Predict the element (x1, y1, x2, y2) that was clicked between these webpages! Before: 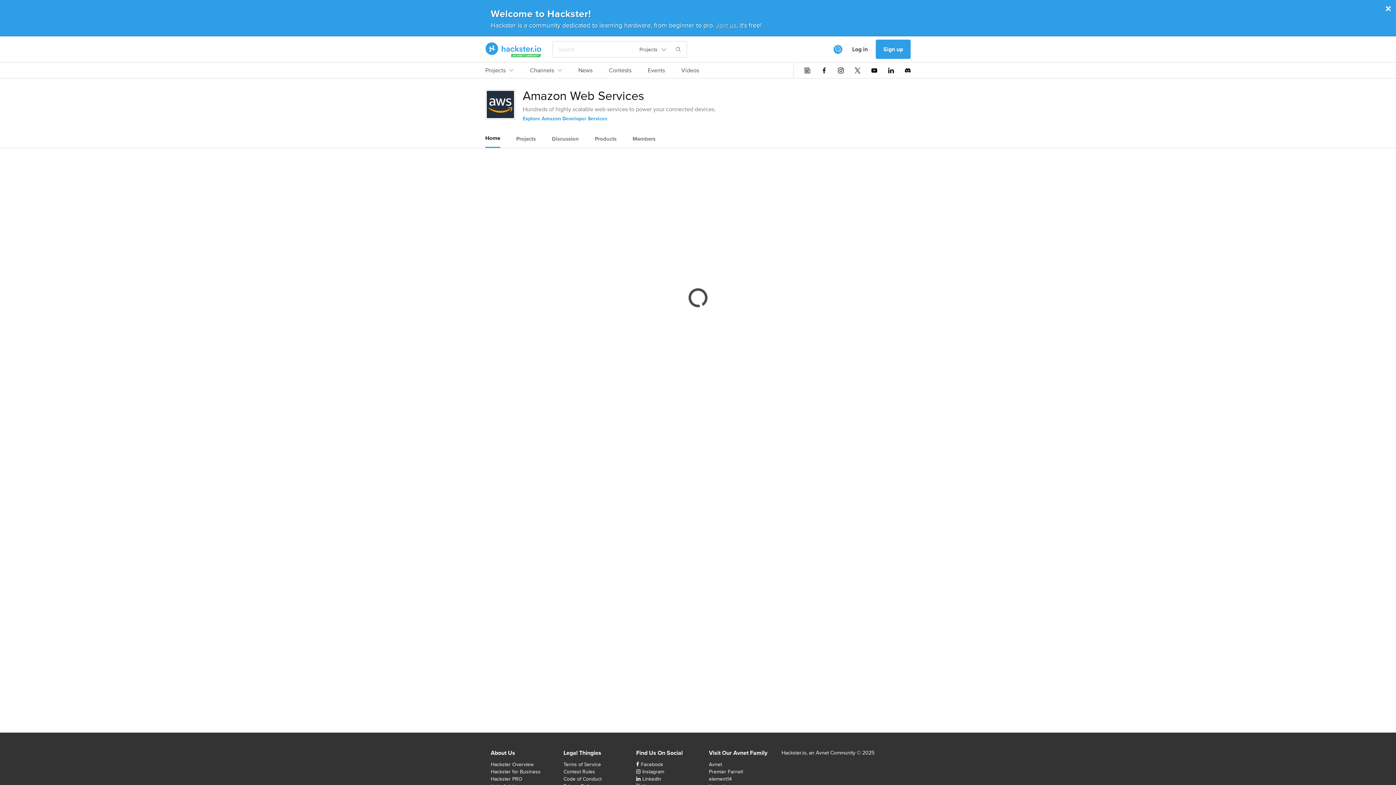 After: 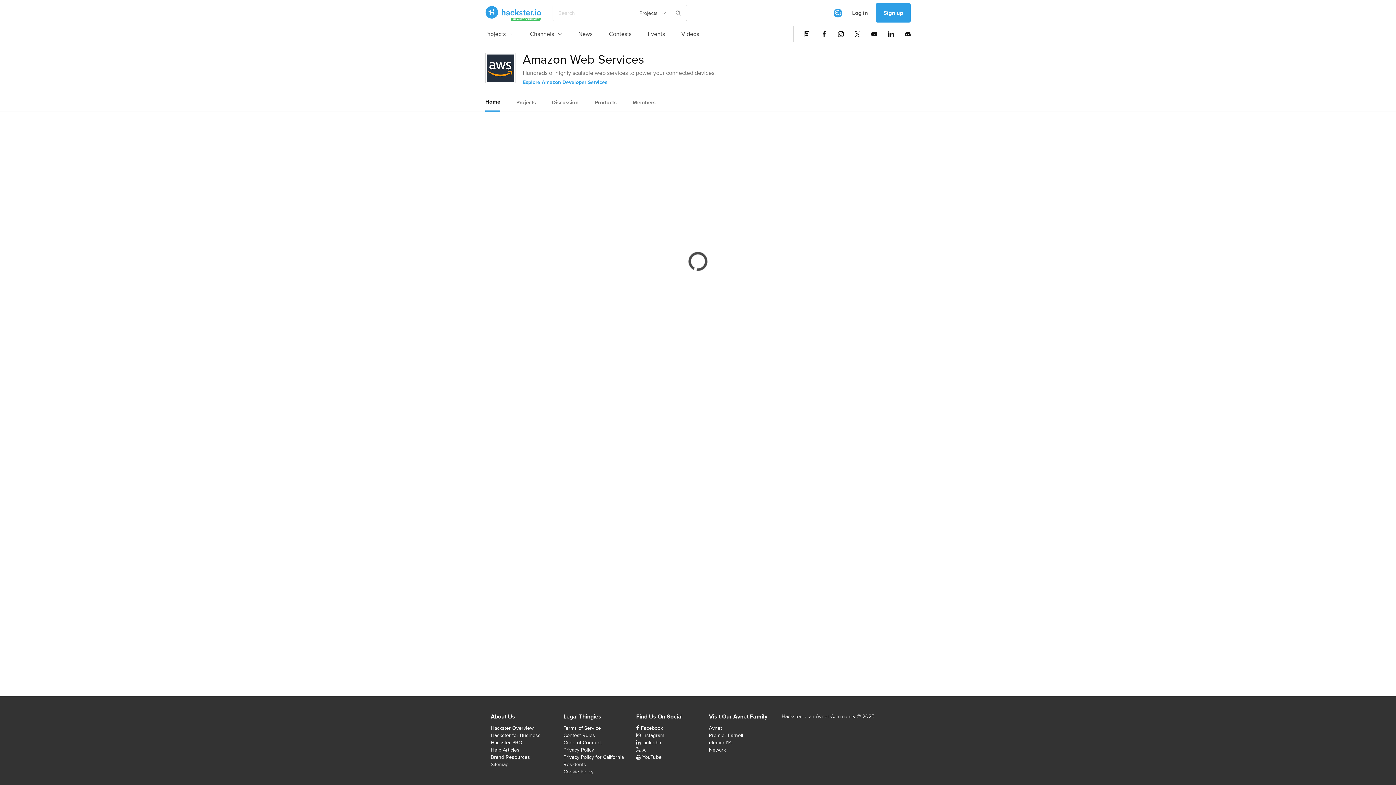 Action: bbox: (485, 129, 500, 146) label: Home